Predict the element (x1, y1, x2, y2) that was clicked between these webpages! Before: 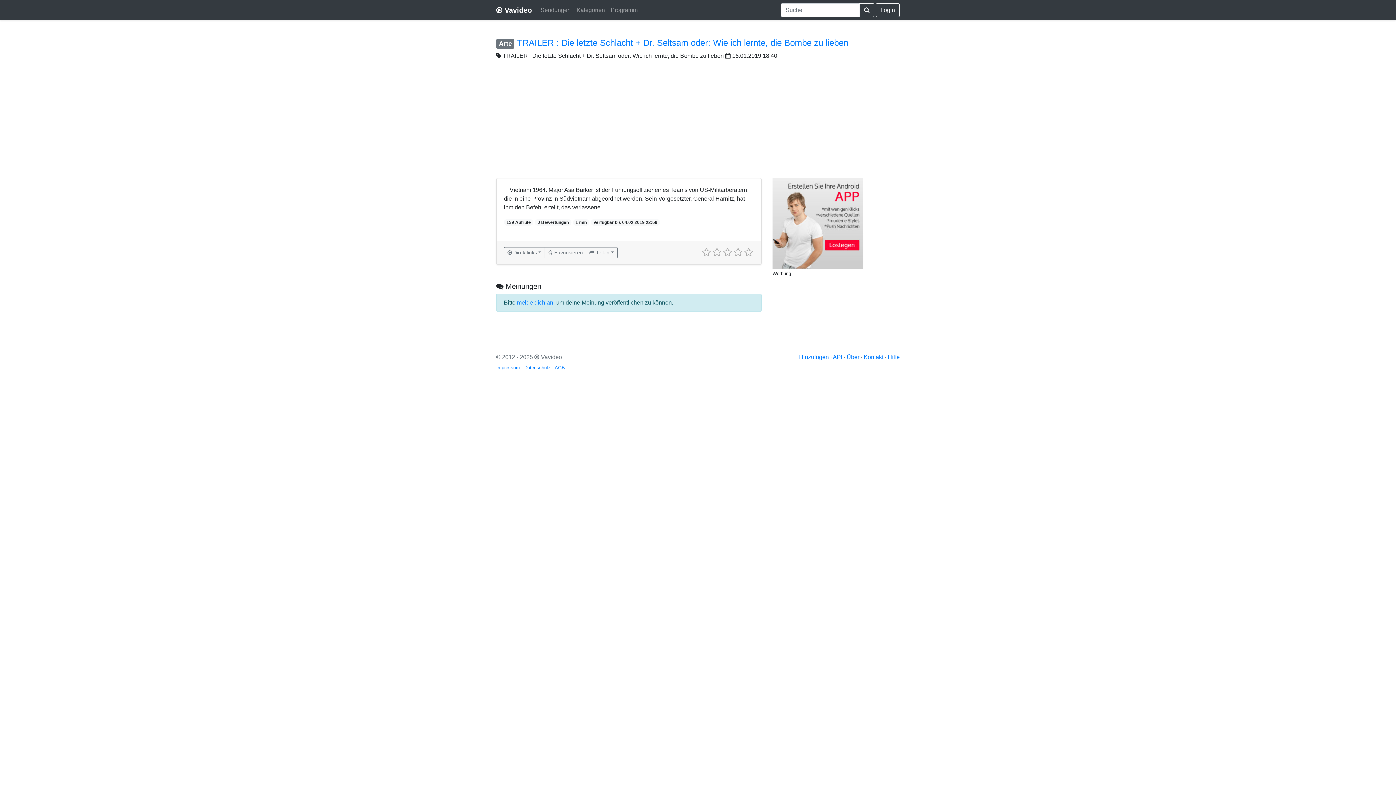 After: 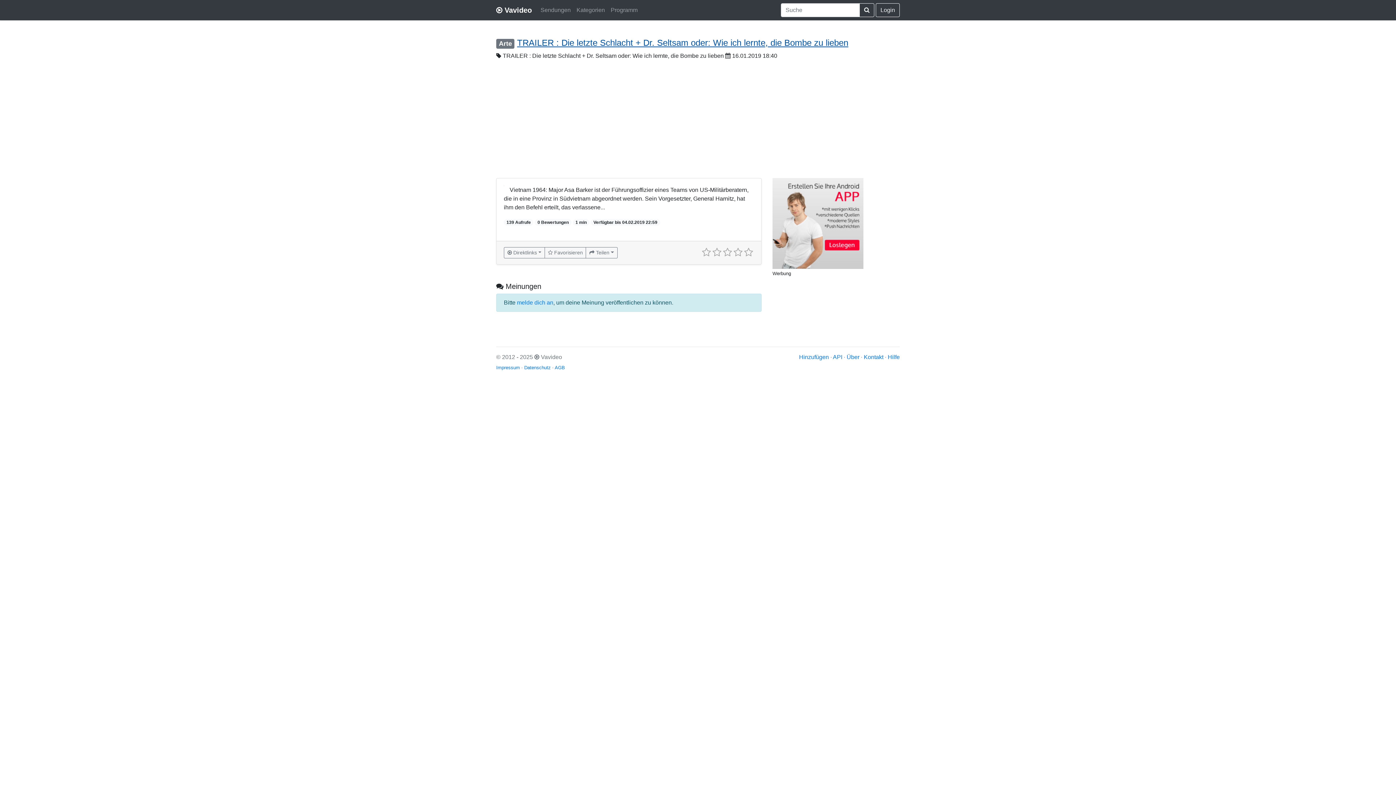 Action: label: TRAILER : Die letzte Schlacht + Dr. Seltsam oder: Wie ich lernte, die Bombe zu lieben bbox: (517, 37, 848, 47)